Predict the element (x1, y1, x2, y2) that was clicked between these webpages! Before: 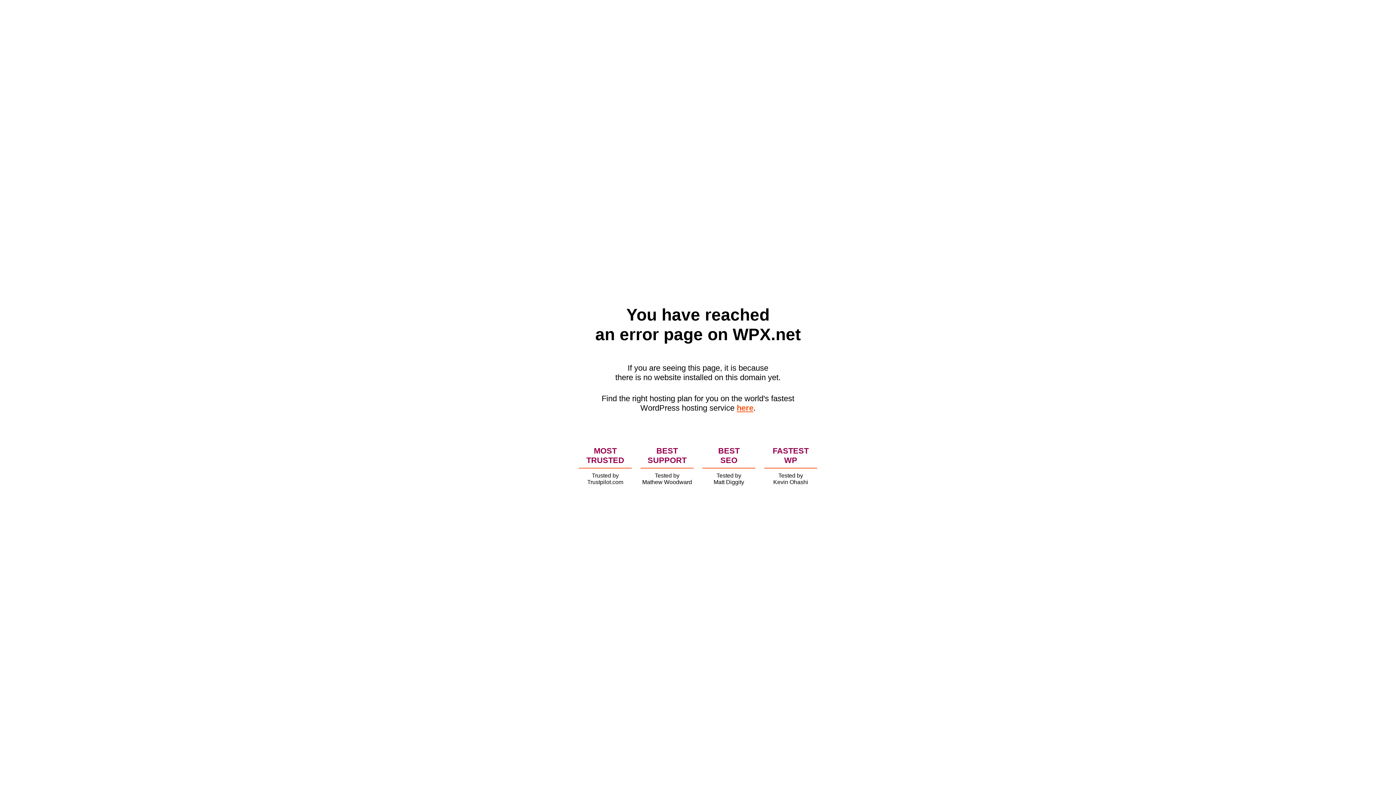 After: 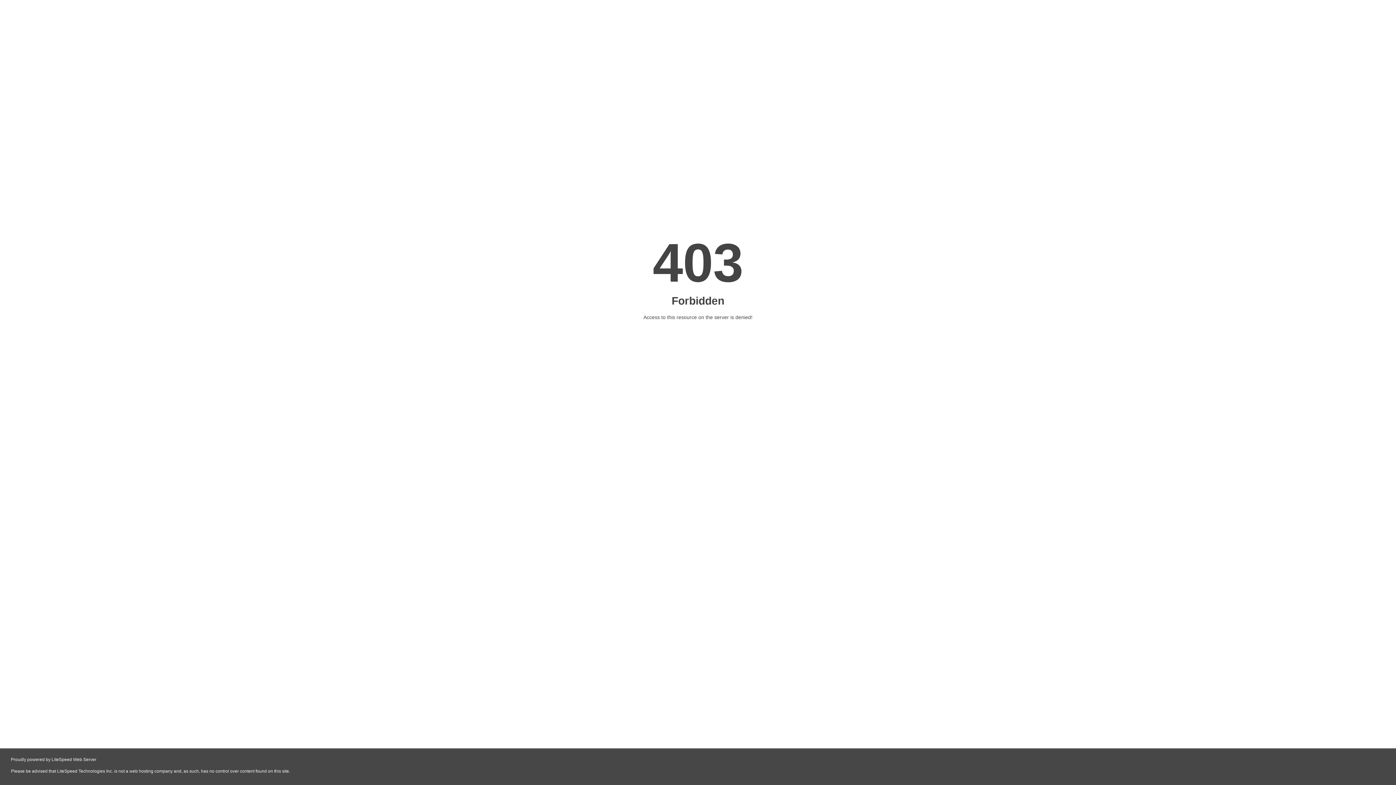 Action: label: here bbox: (736, 403, 753, 412)